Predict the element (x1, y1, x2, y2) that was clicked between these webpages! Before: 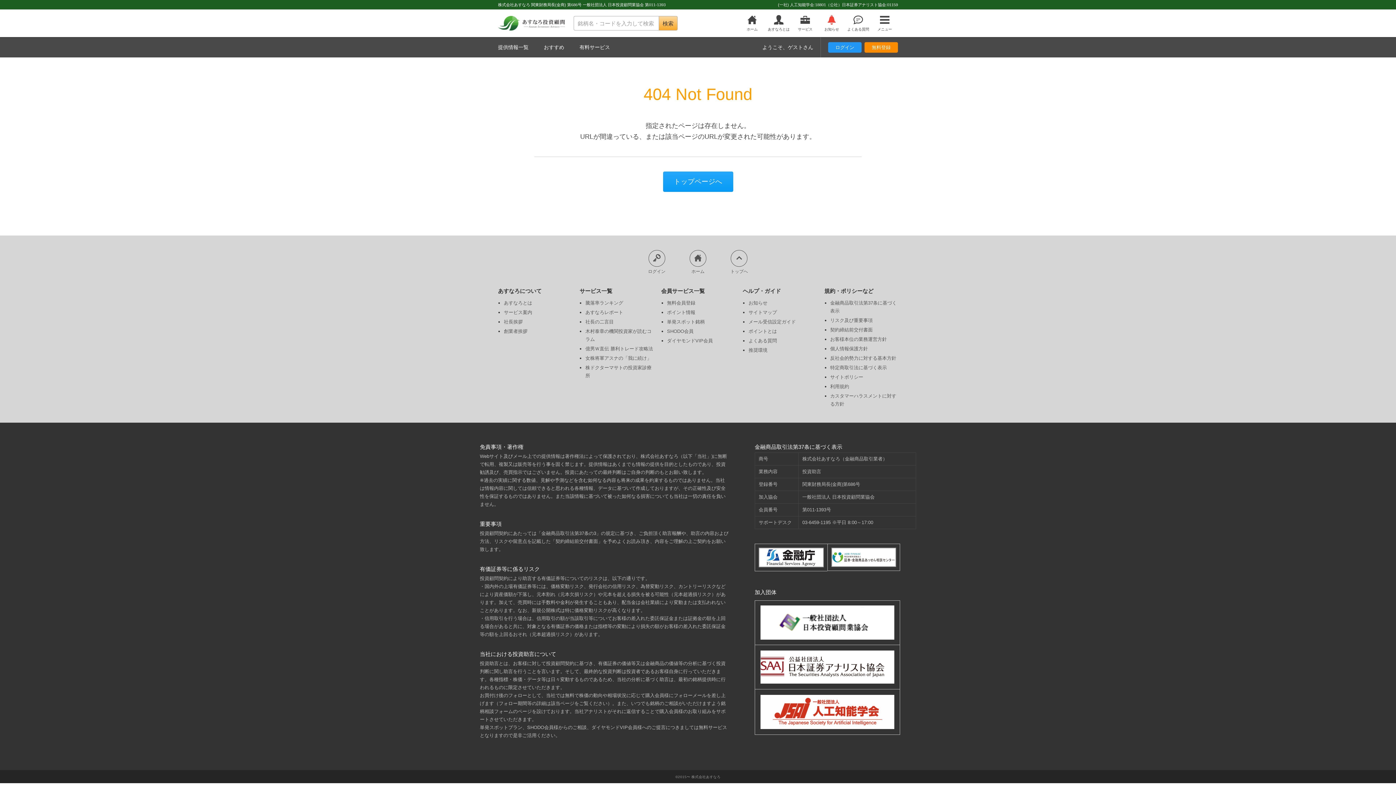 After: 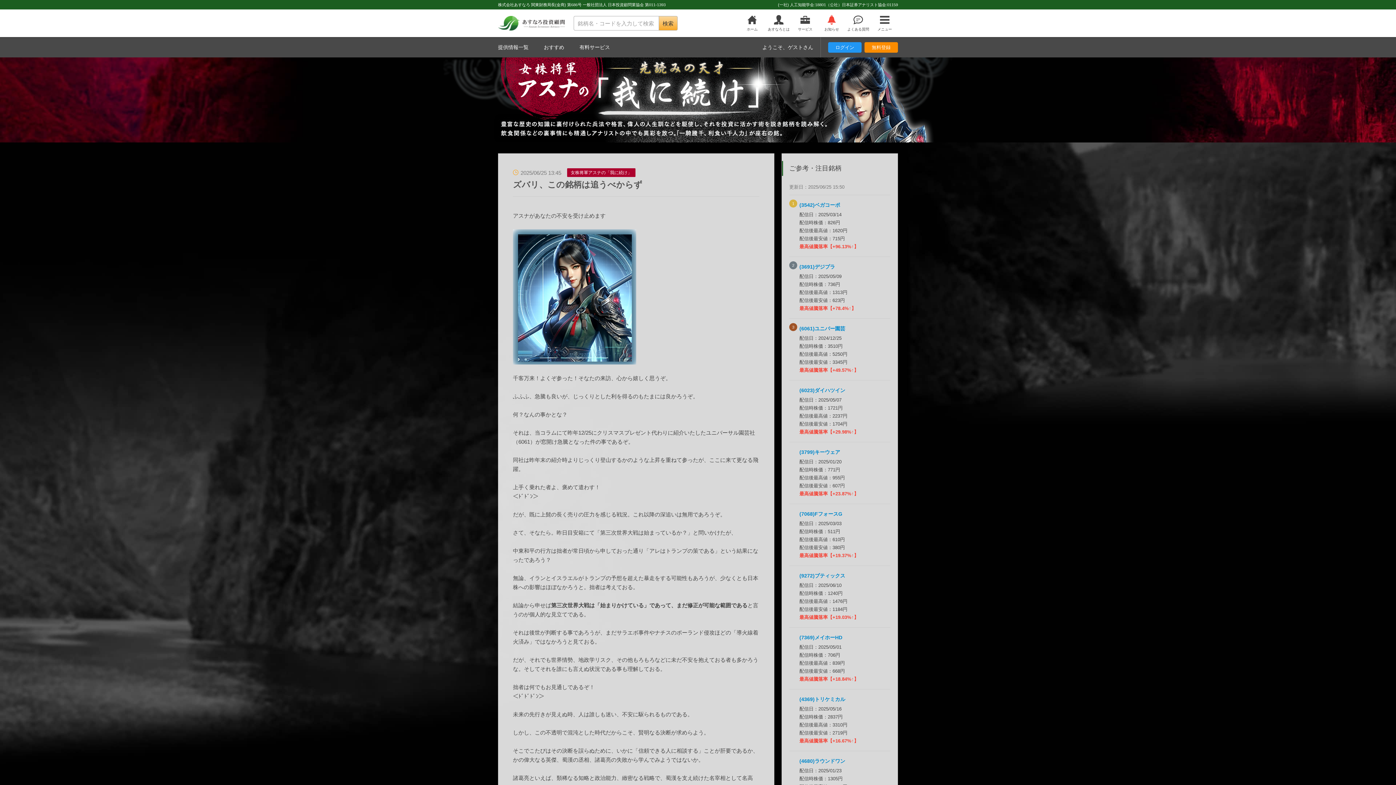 Action: bbox: (585, 355, 651, 361) label: 女株将軍アスナの「我に続け」